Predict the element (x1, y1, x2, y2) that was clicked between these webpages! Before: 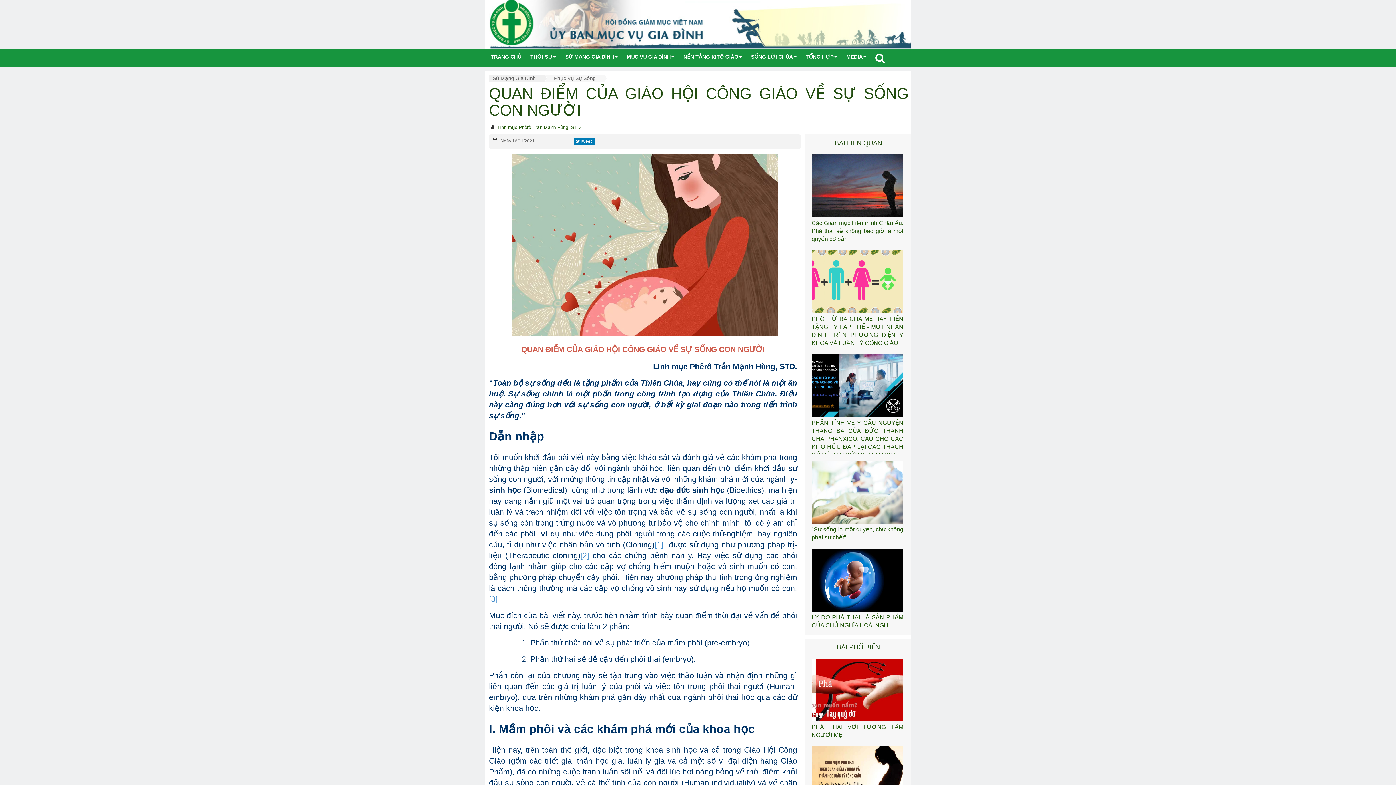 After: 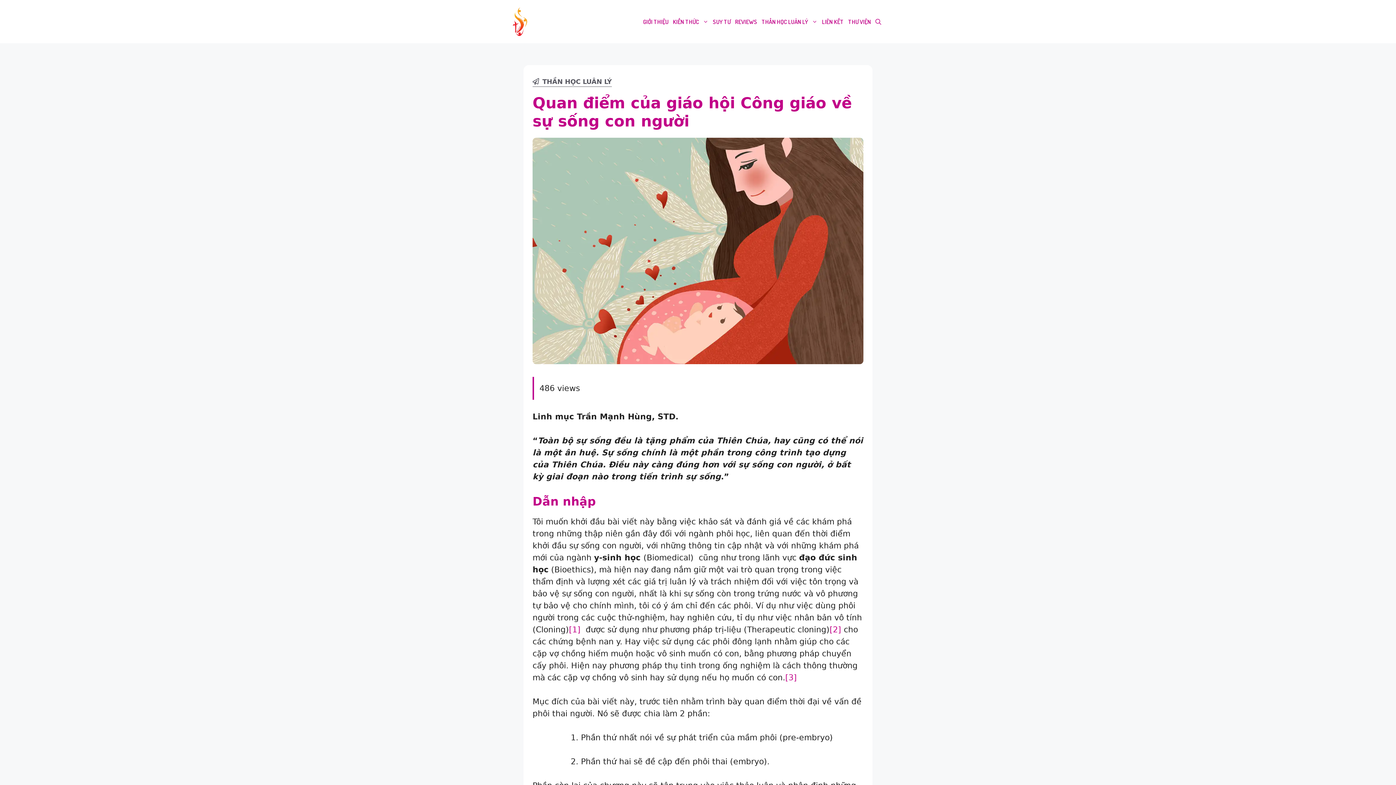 Action: label: [1] bbox: (654, 540, 663, 549)